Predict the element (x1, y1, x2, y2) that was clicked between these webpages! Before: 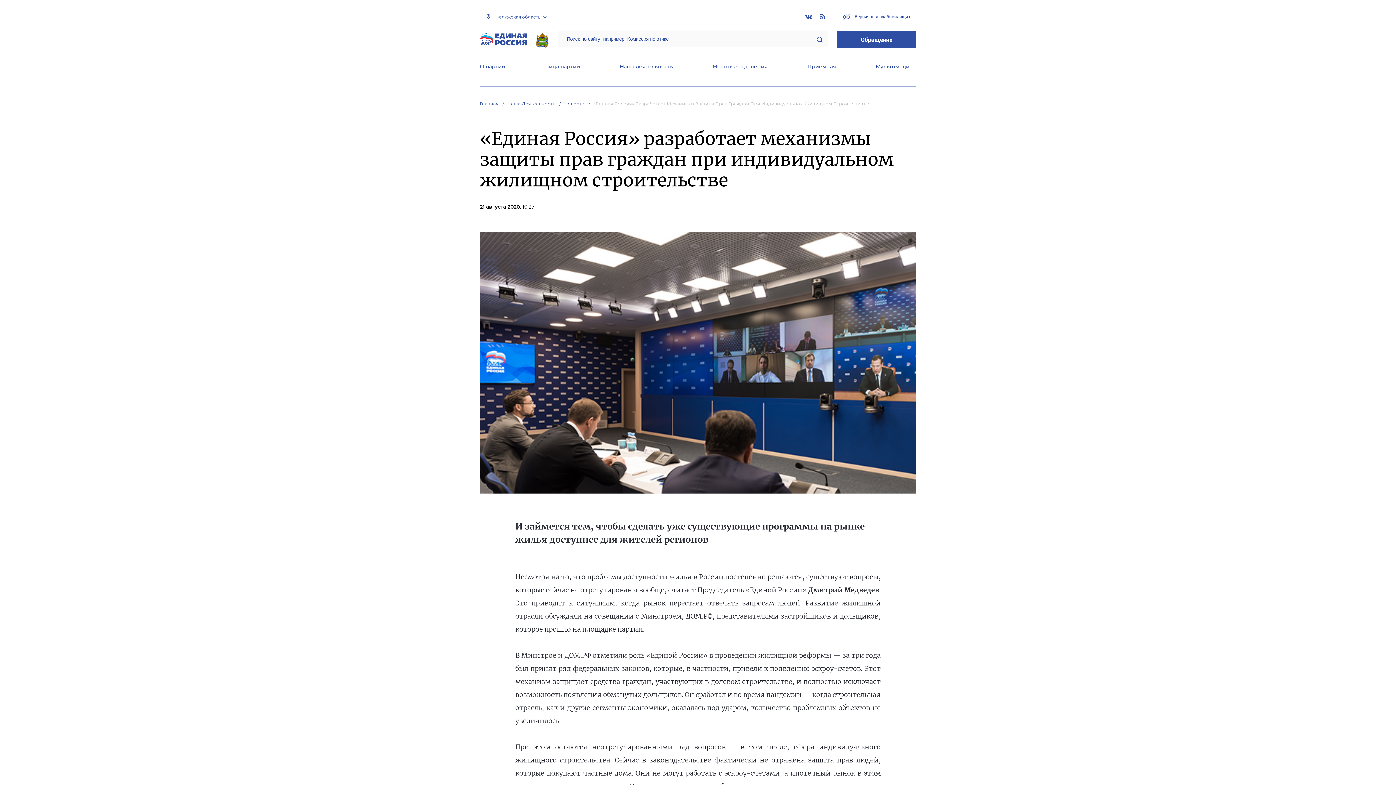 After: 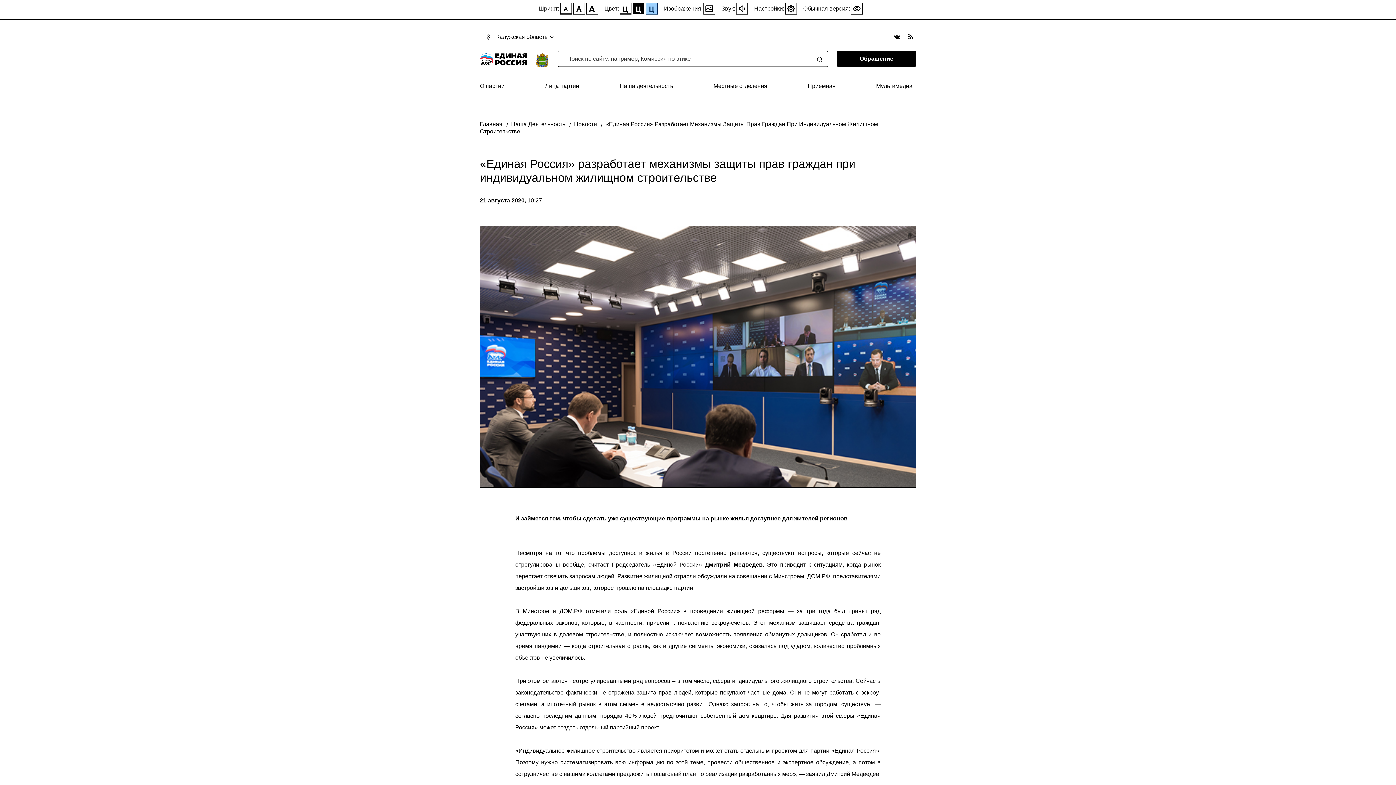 Action: label:  Версия для слабовидящих bbox: (837, 9, 916, 23)